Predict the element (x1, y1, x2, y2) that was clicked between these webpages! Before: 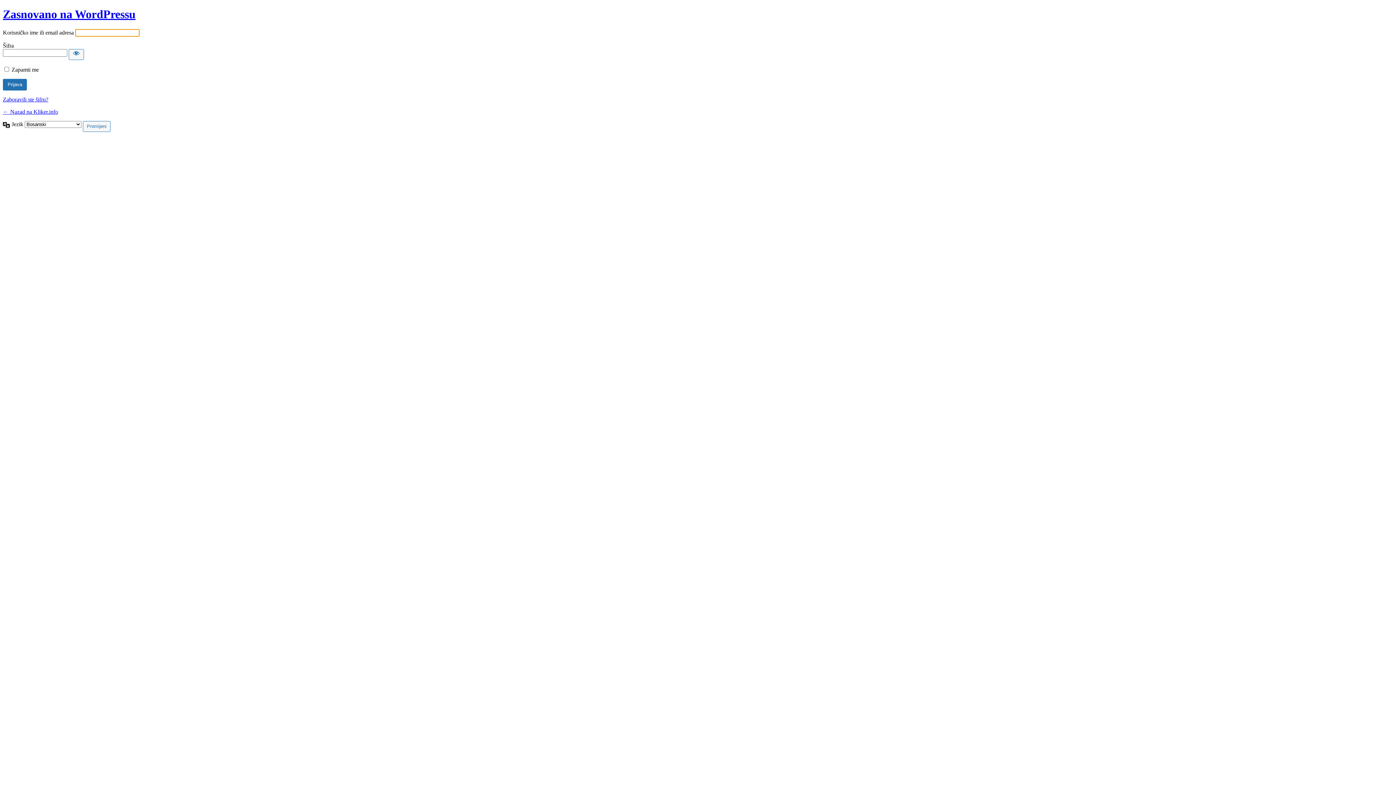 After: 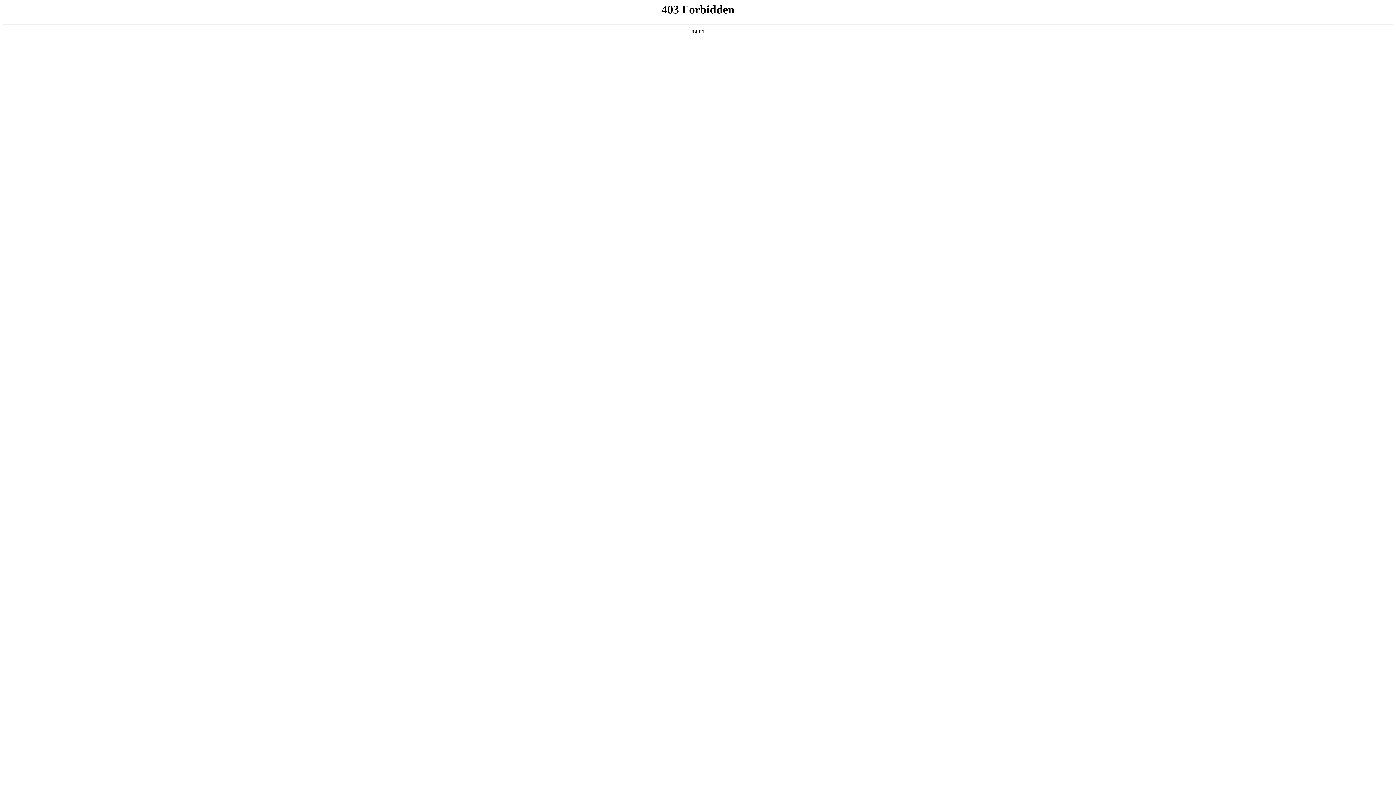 Action: label: Zasnovano na WordPressu bbox: (2, 7, 135, 20)